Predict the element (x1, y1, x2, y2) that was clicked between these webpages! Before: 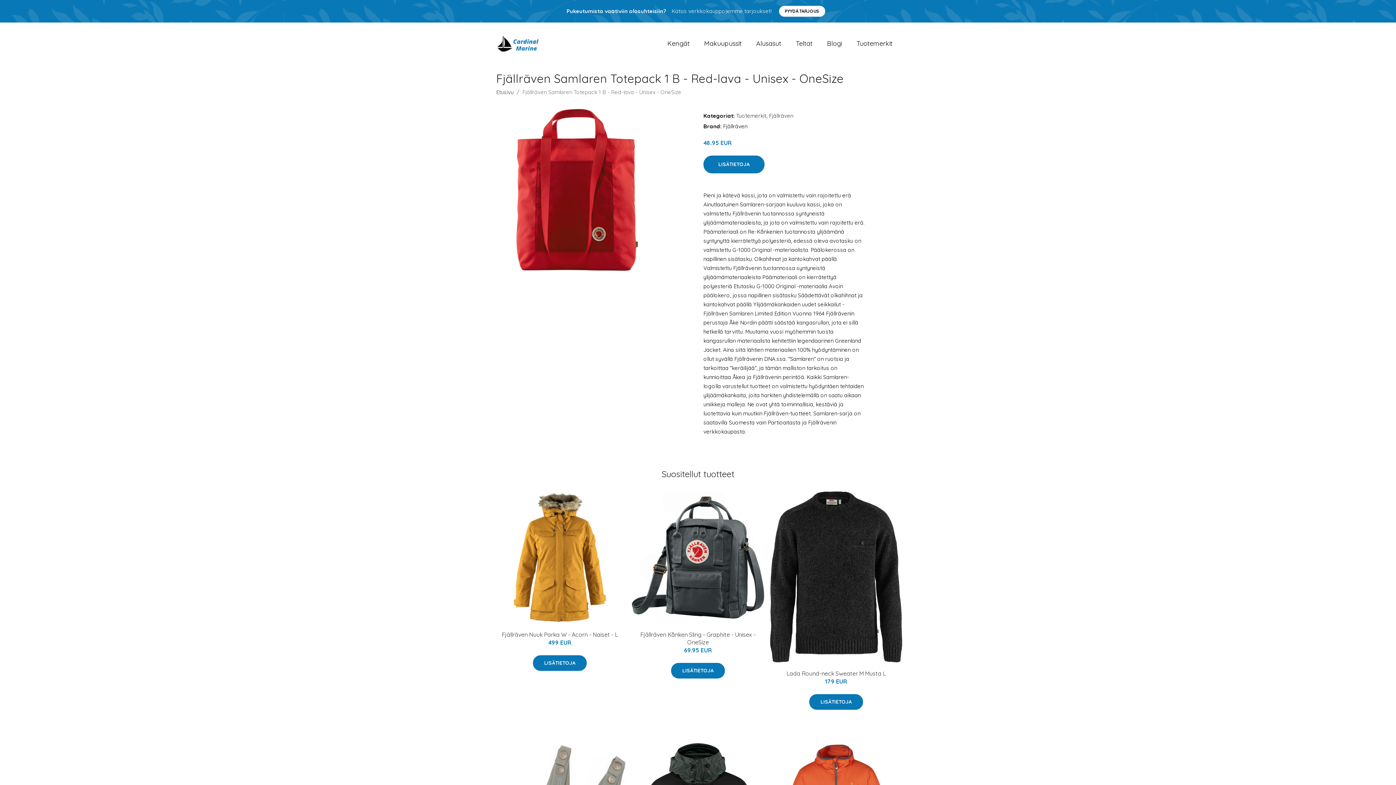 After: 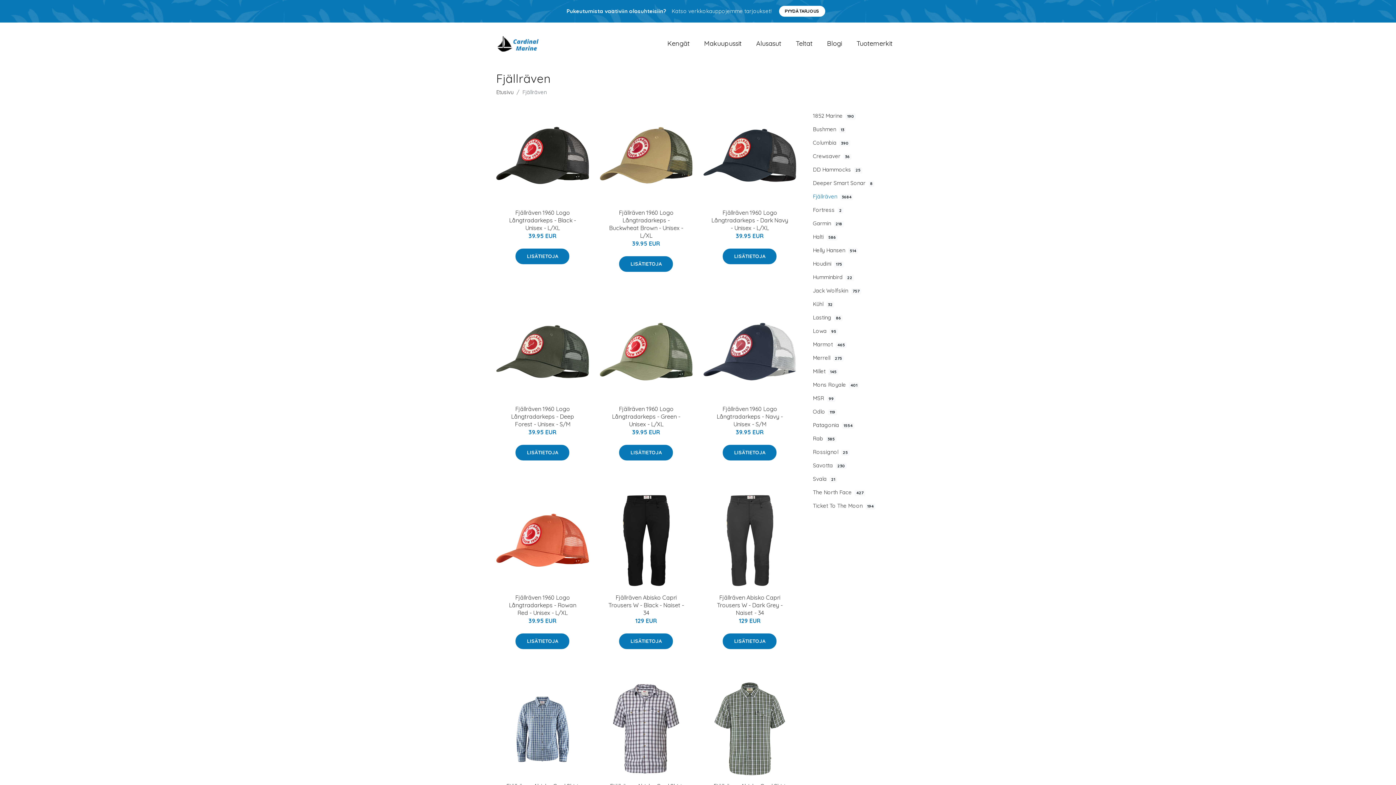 Action: bbox: (769, 112, 793, 119) label: Fjällräven